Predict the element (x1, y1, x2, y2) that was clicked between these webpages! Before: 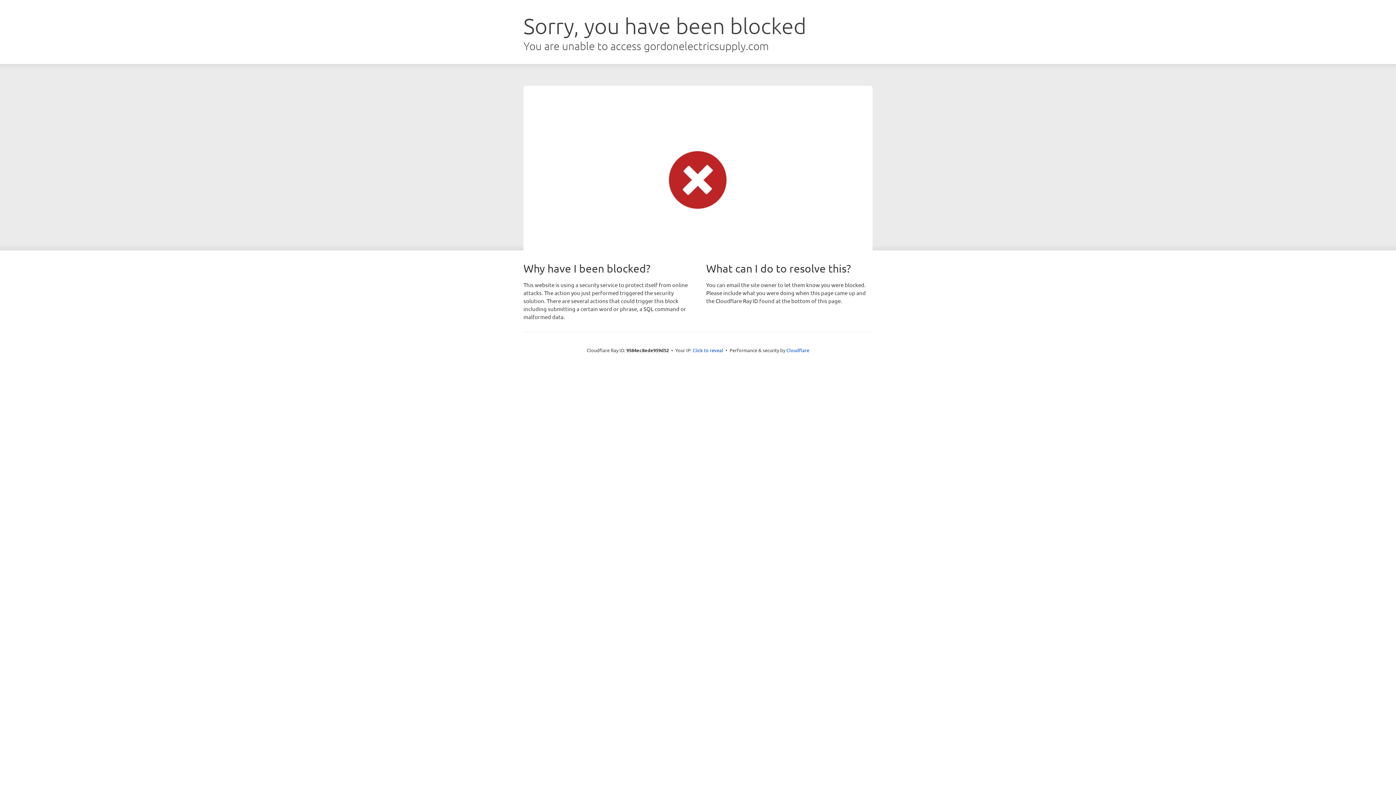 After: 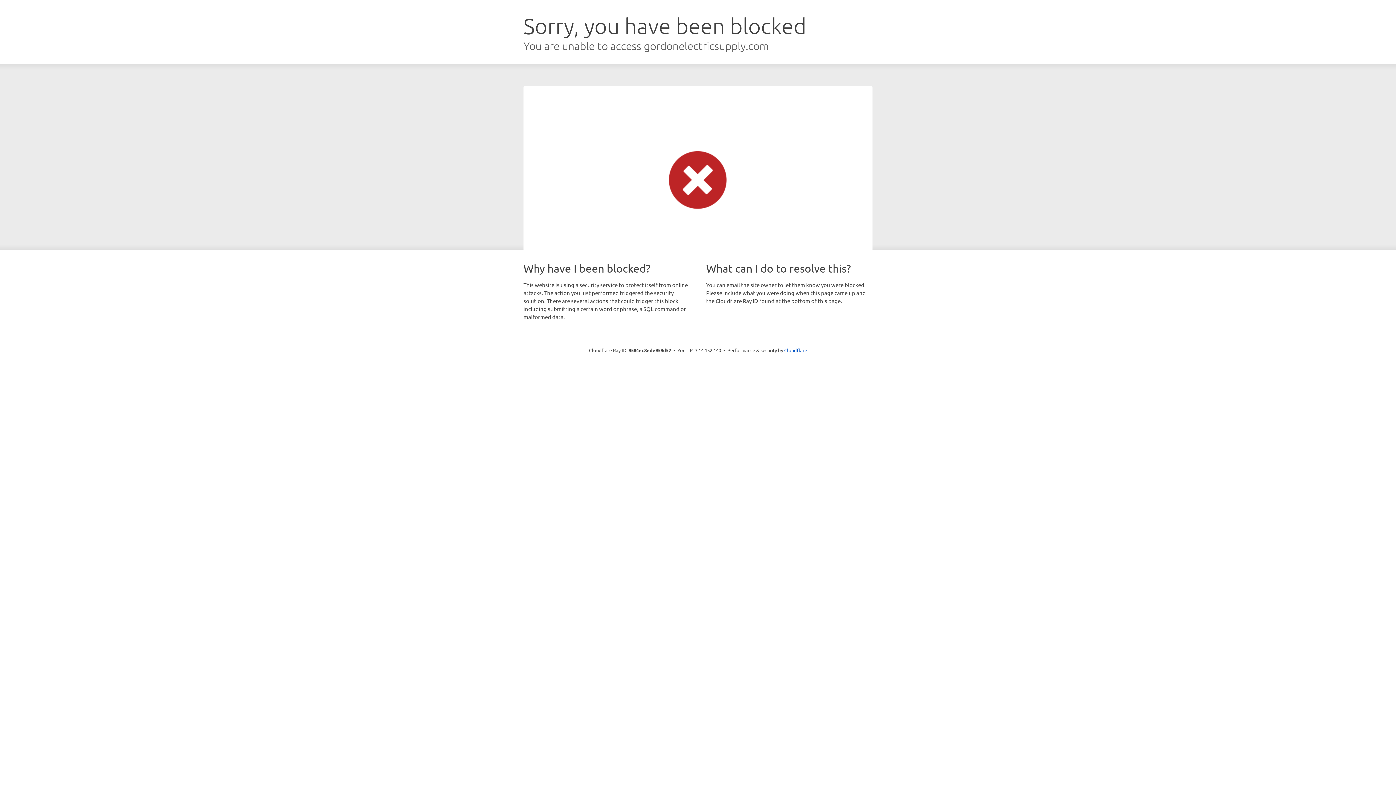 Action: label: Click to reveal bbox: (692, 346, 723, 353)